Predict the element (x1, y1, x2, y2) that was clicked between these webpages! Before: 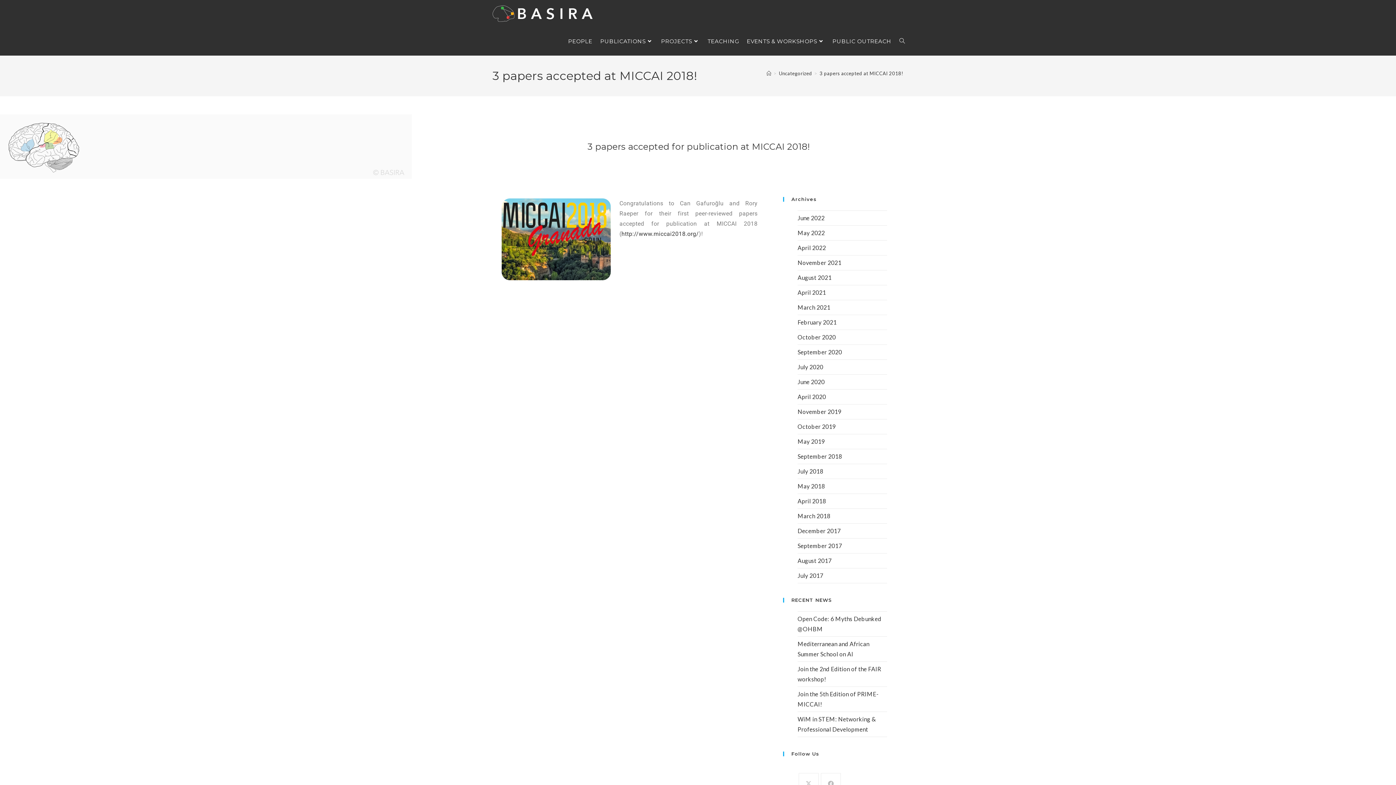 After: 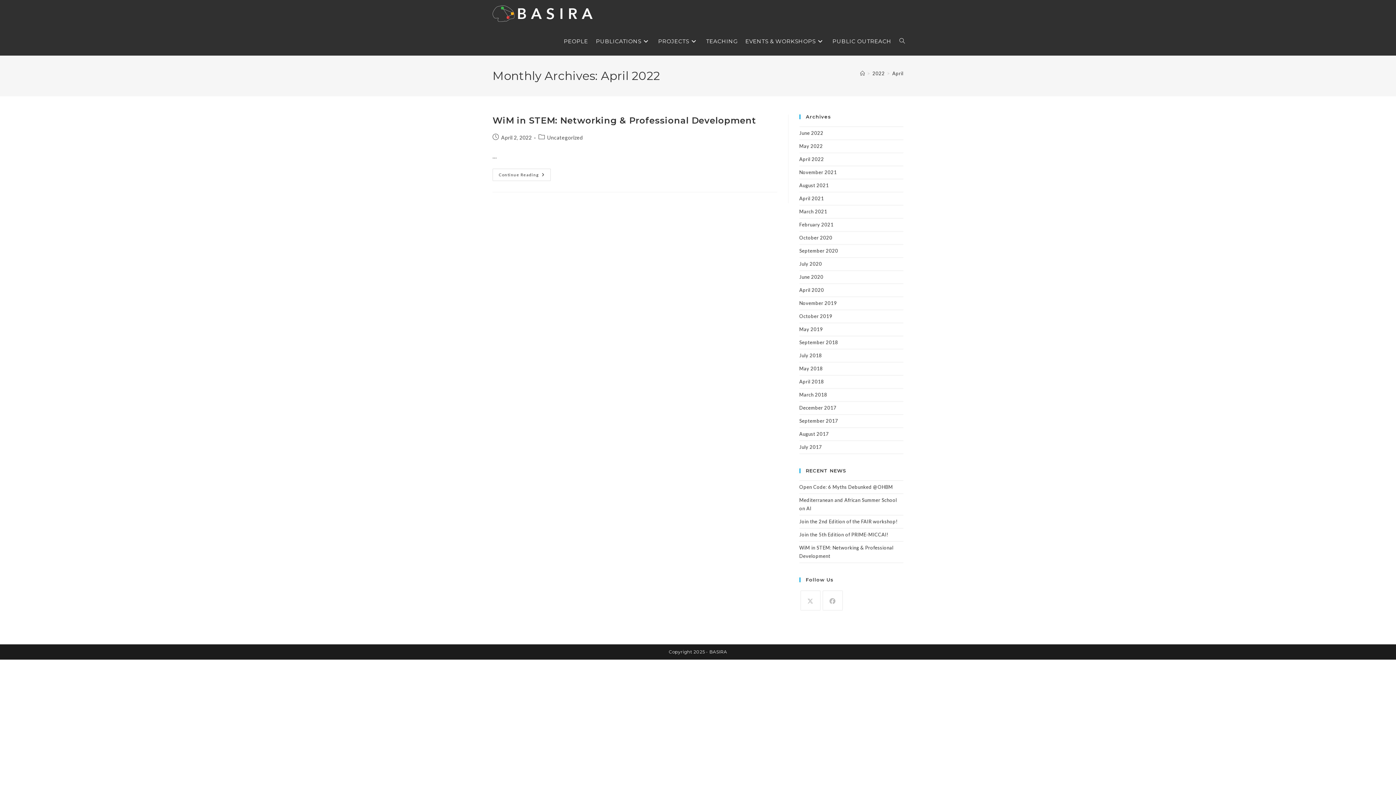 Action: bbox: (797, 244, 826, 251) label: April 2022